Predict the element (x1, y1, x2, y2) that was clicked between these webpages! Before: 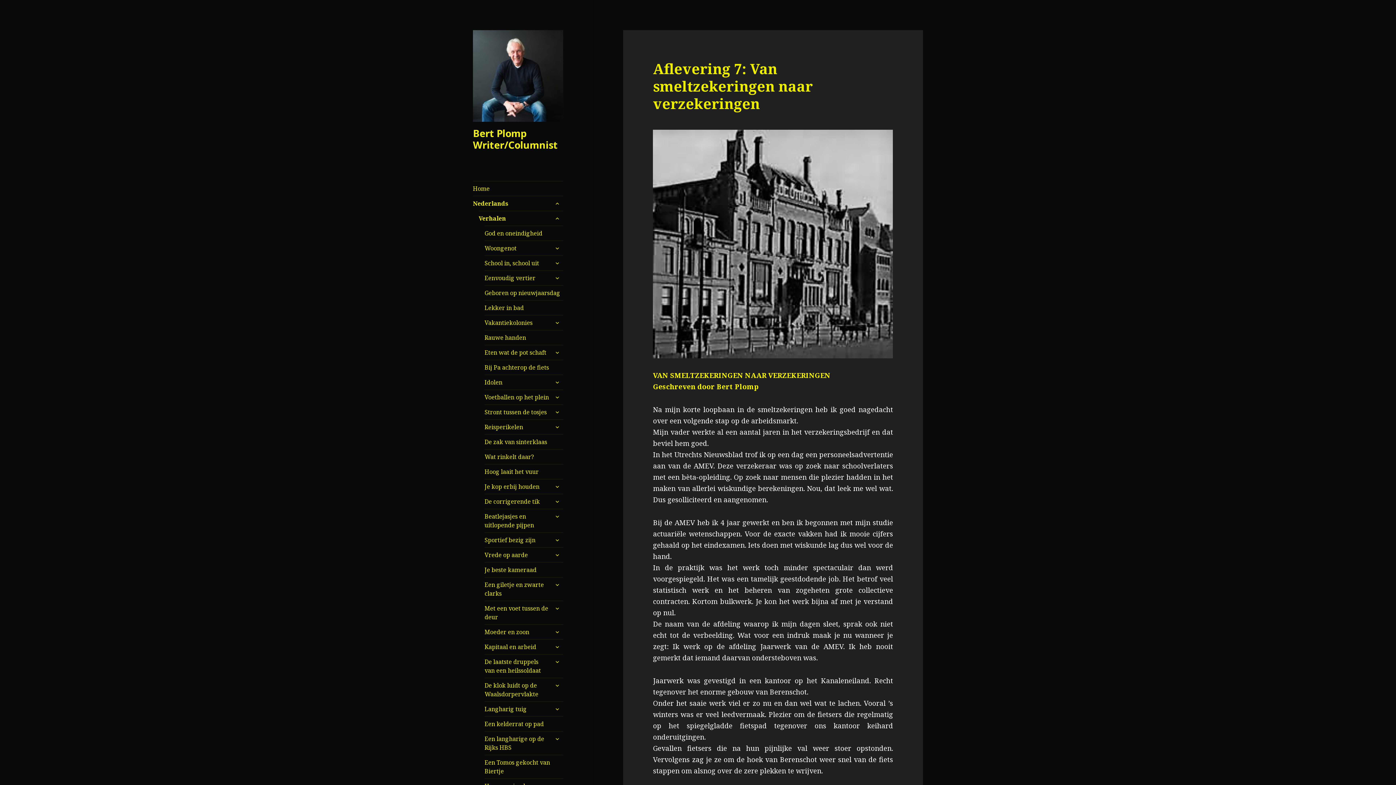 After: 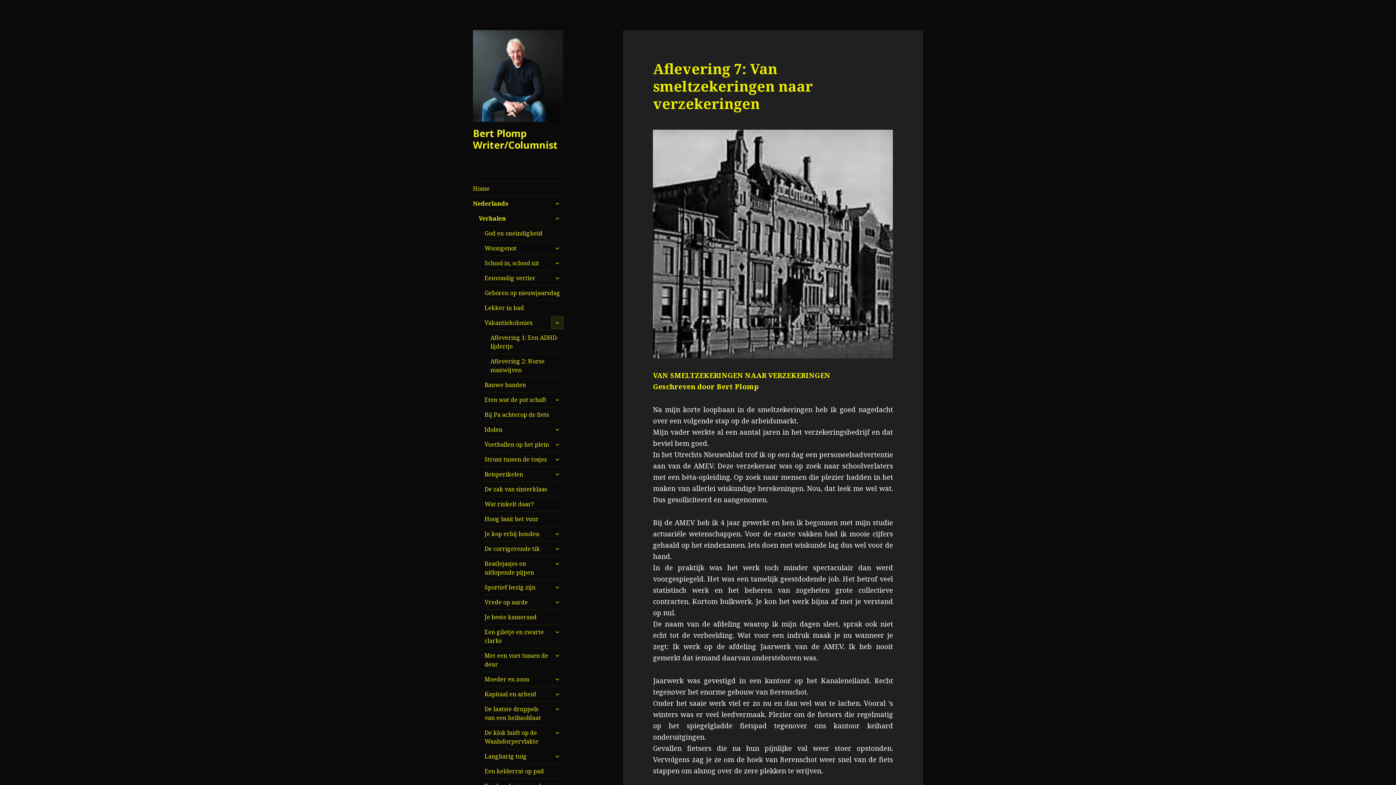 Action: bbox: (551, 316, 563, 328) label: alles uitklappen